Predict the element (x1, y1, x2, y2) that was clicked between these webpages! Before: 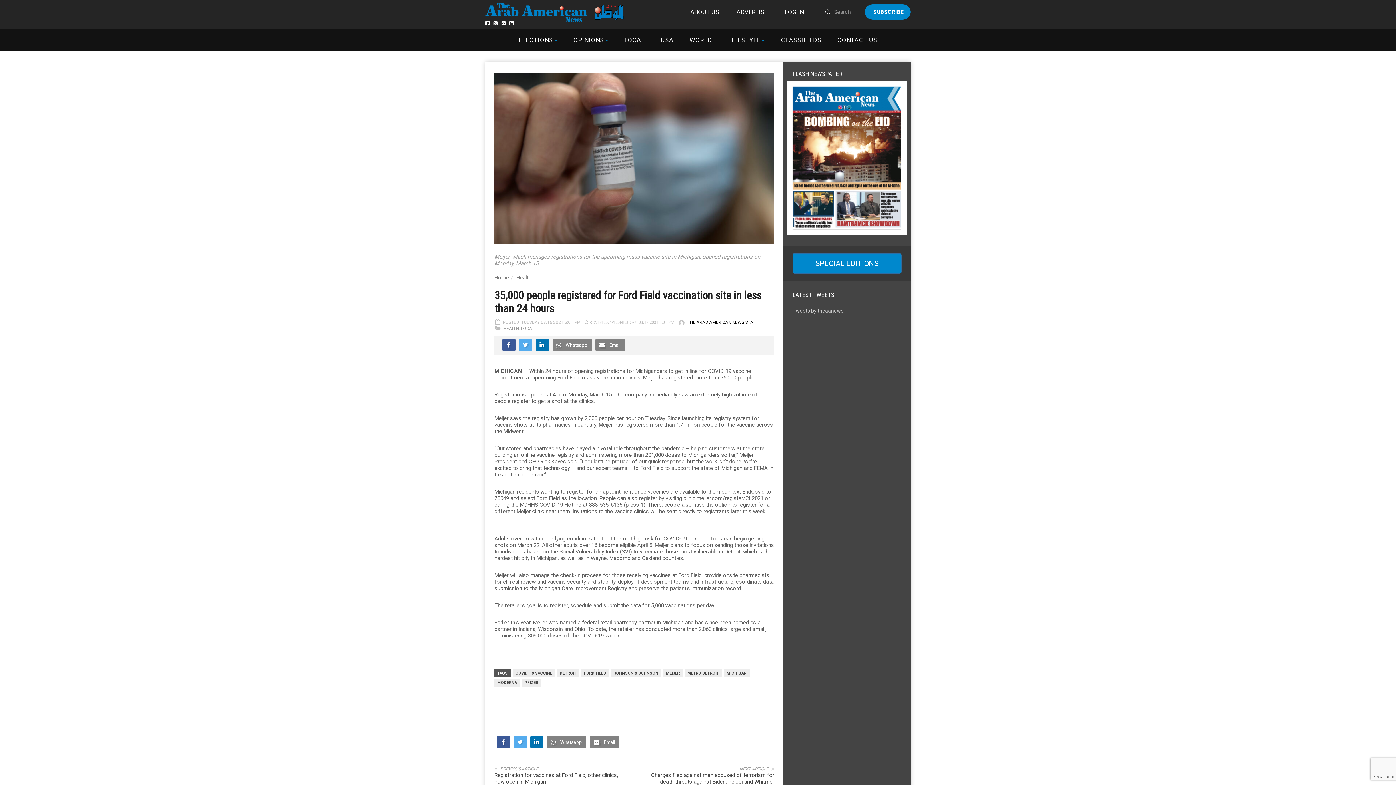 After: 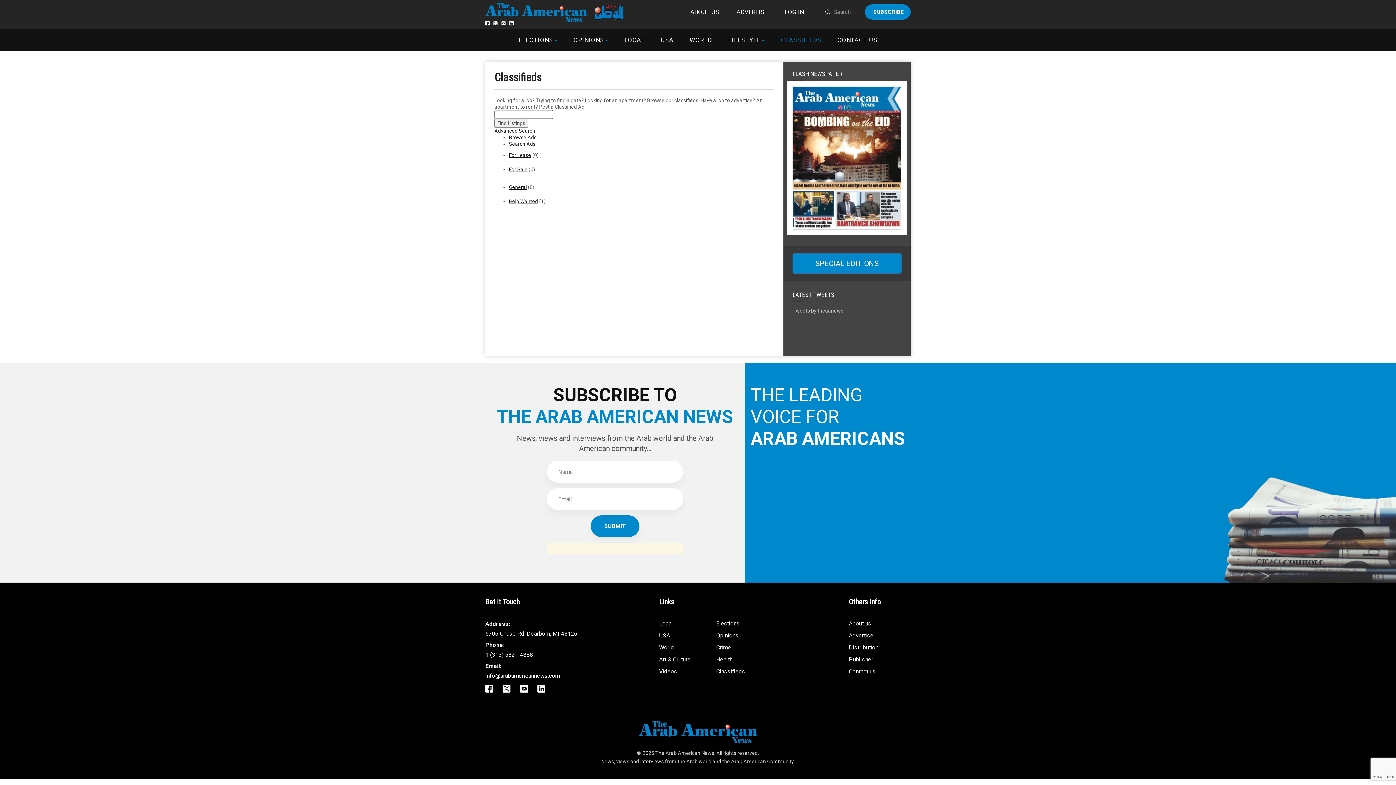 Action: label: CLASSIFIEDS bbox: (781, 36, 821, 43)